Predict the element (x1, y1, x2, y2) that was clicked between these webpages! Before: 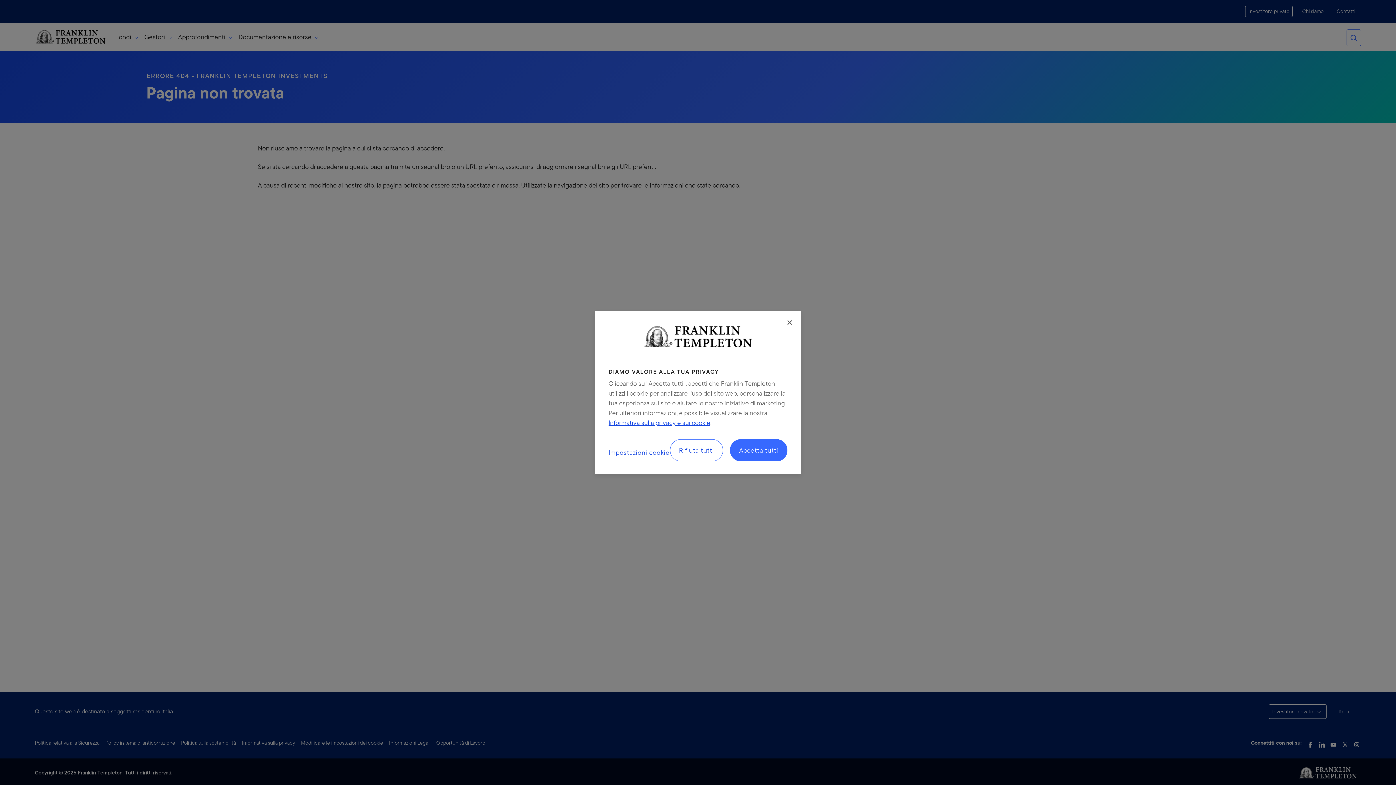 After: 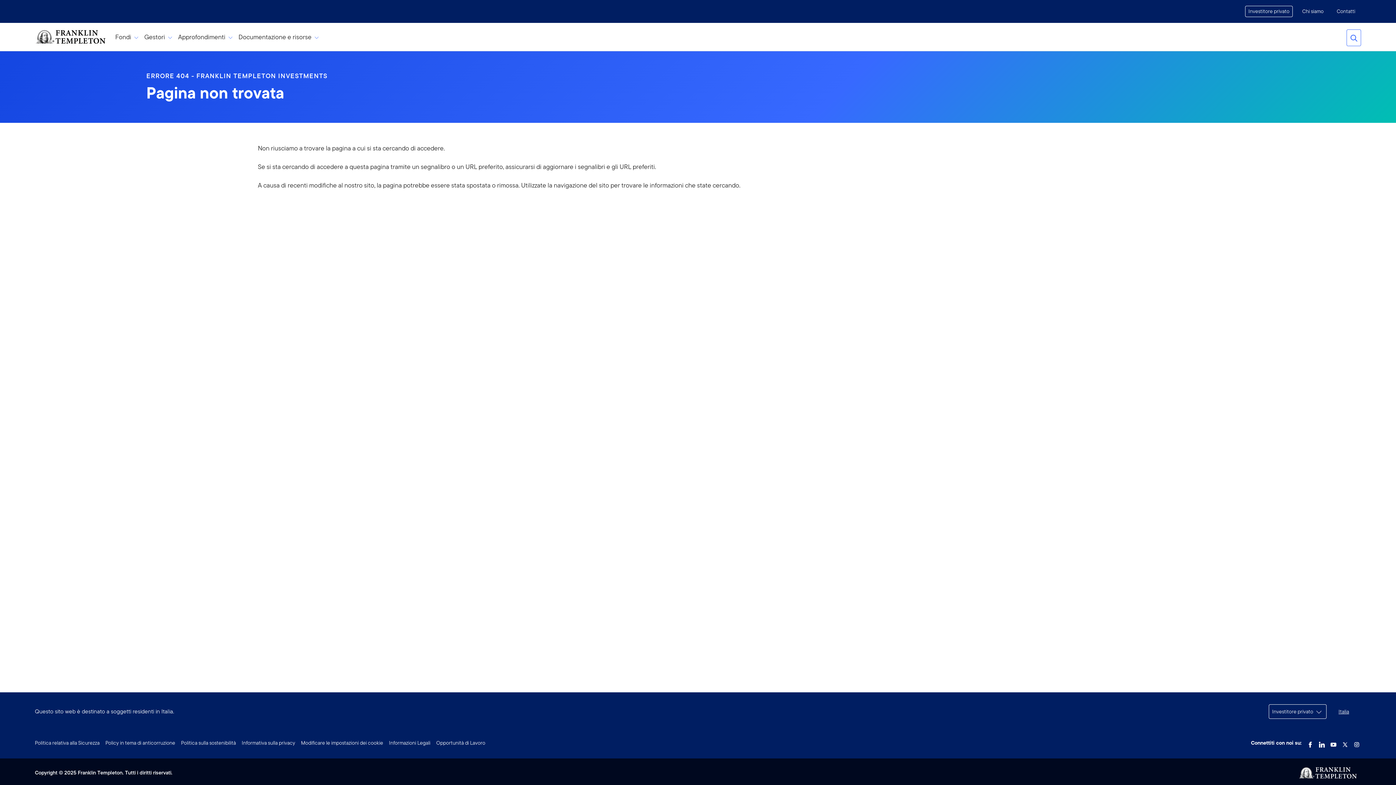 Action: bbox: (786, 319, 792, 325) label: Chiudi